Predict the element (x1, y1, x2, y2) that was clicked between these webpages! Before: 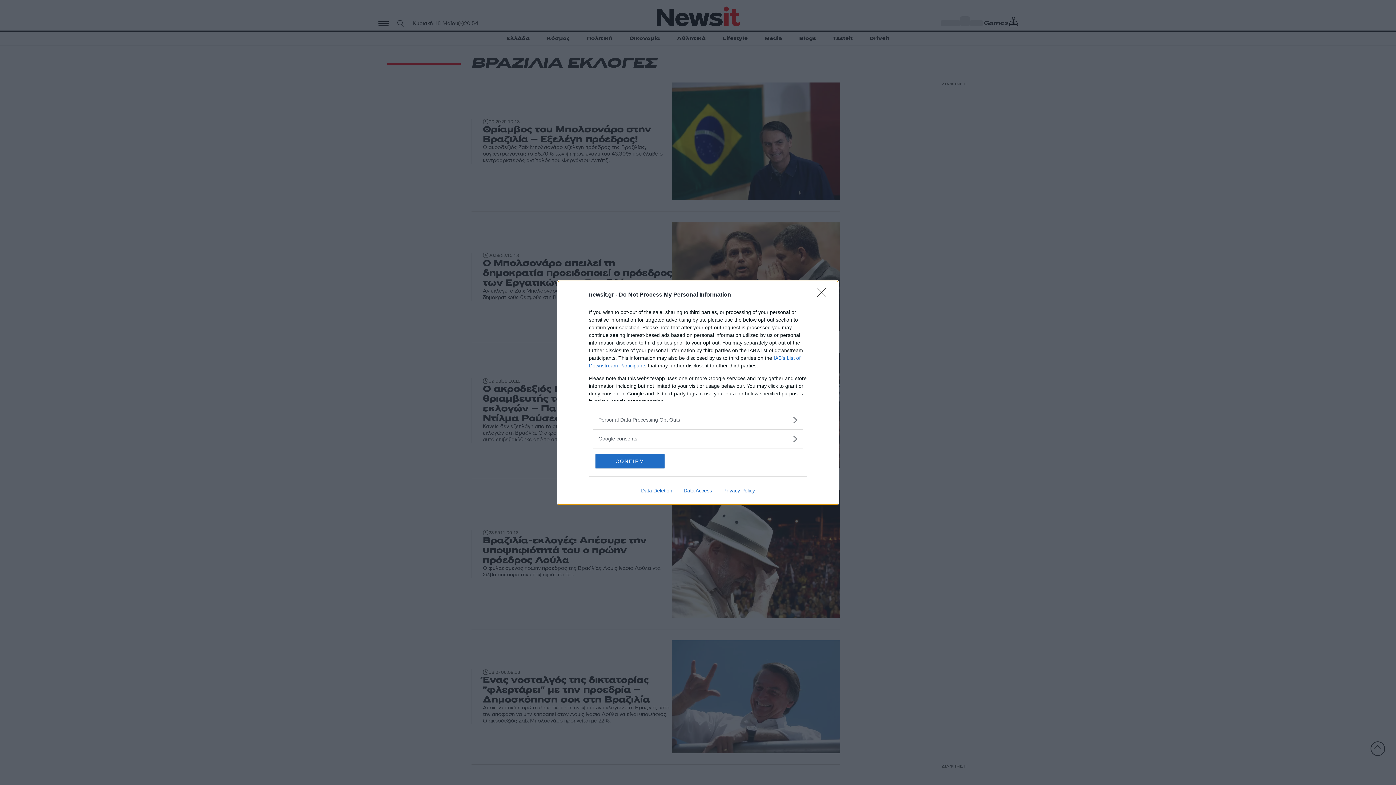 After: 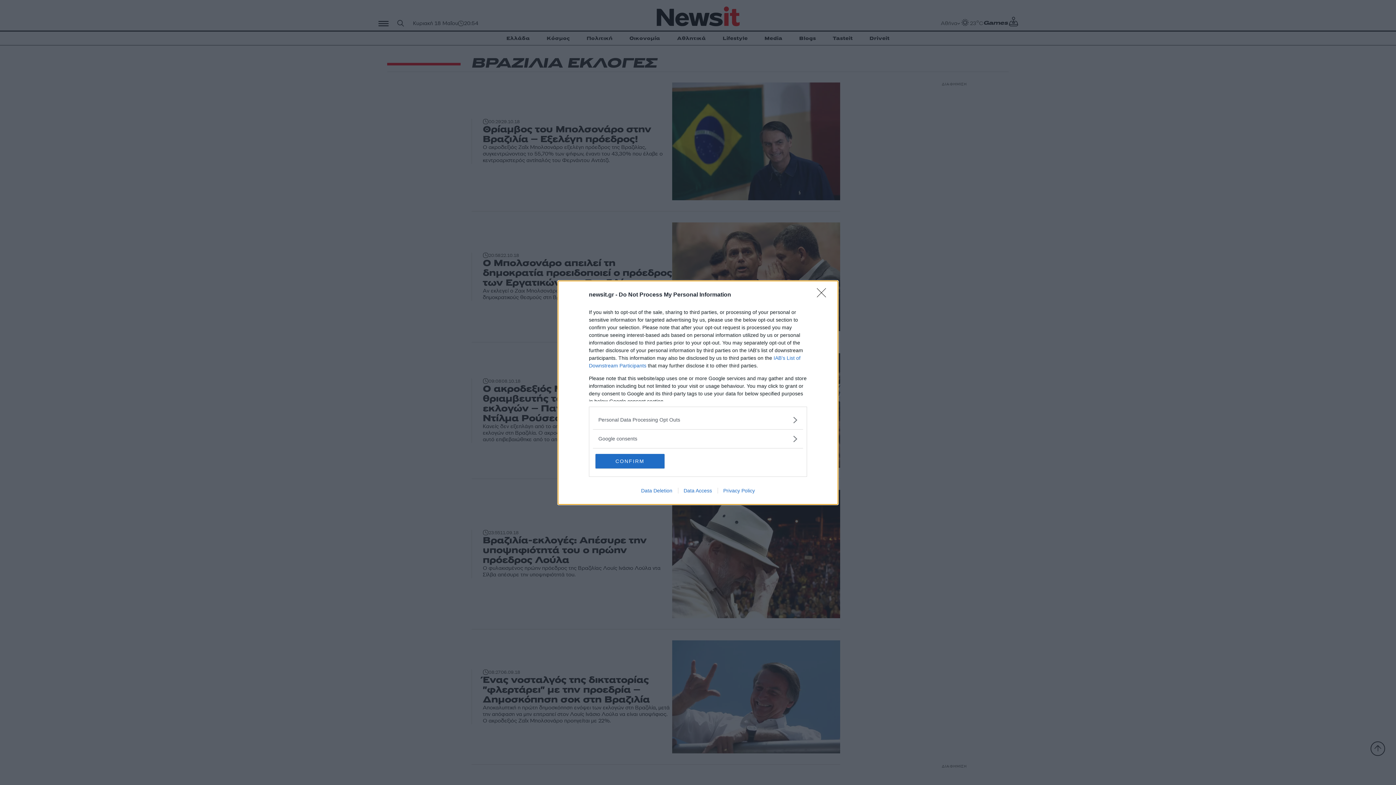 Action: bbox: (678, 487, 717, 493) label: Data Access